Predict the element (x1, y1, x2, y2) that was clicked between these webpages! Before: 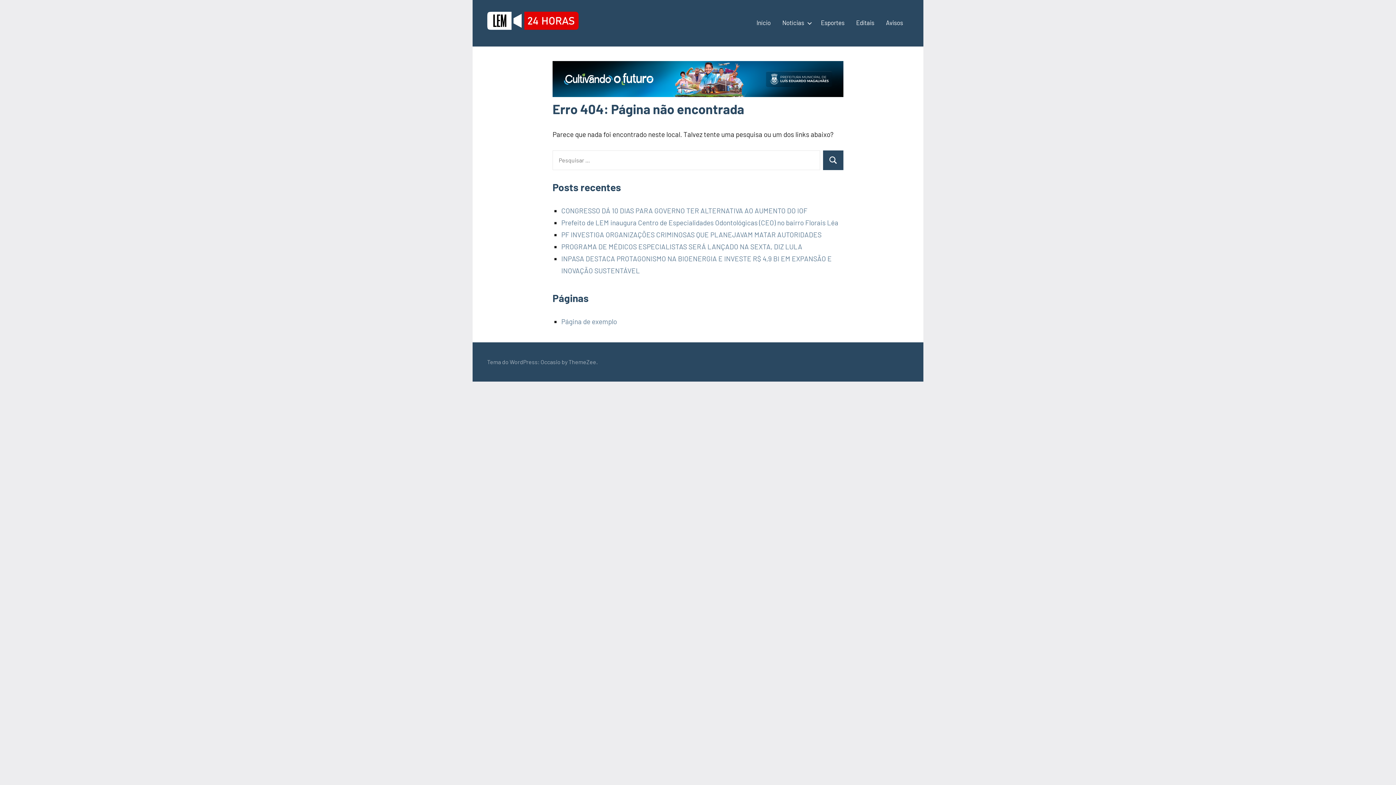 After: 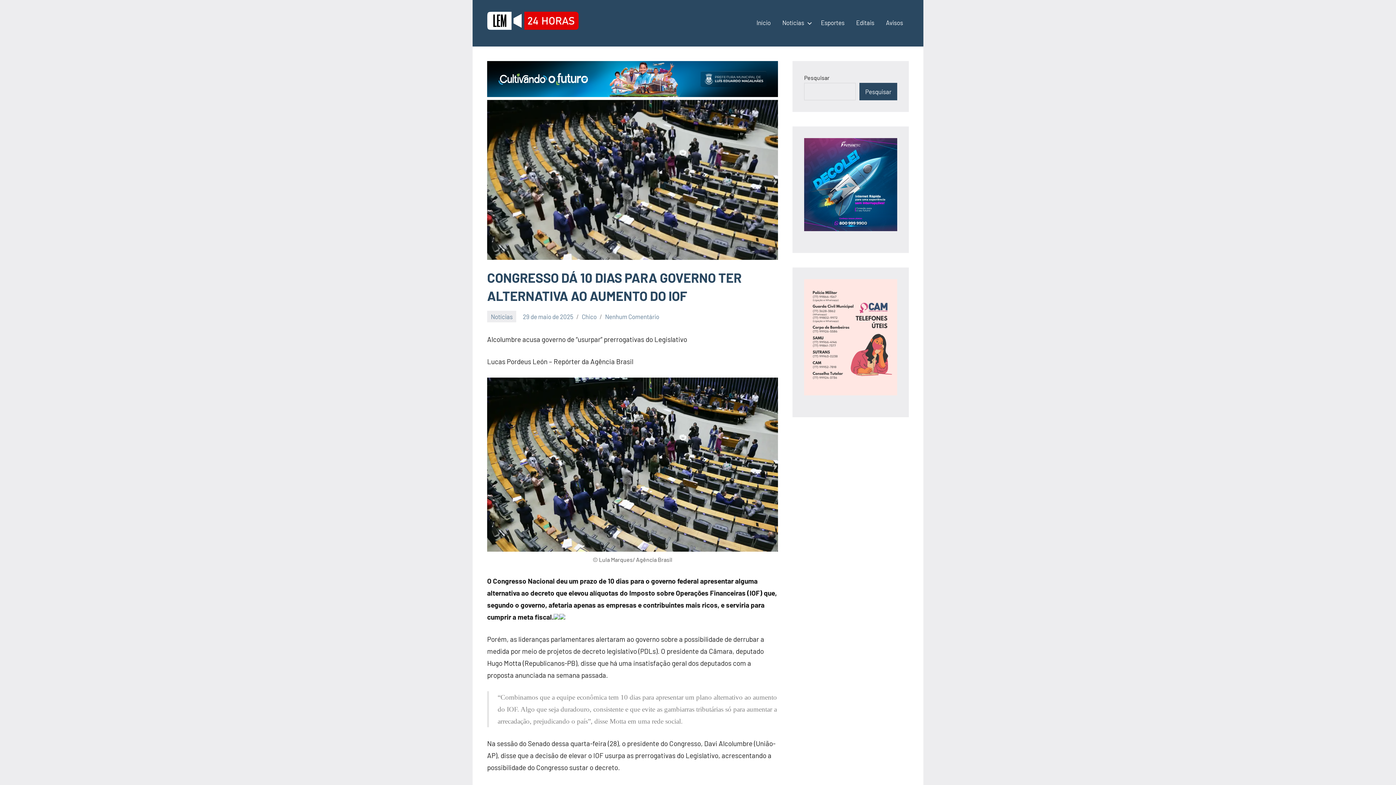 Action: label: CONGRESSO DÁ 10 DIAS PARA GOVERNO TER ALTERNATIVA AO AUMENTO DO IOF bbox: (561, 206, 807, 214)